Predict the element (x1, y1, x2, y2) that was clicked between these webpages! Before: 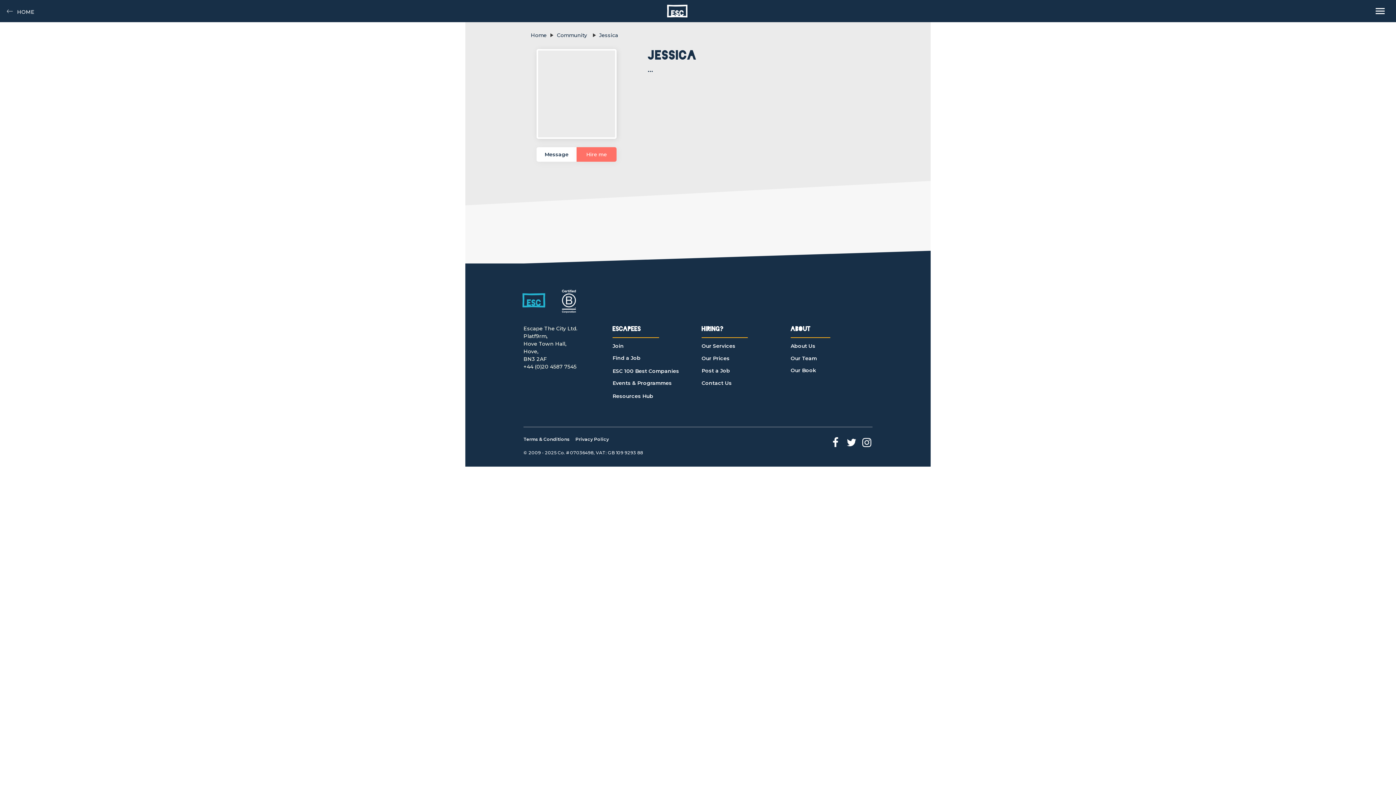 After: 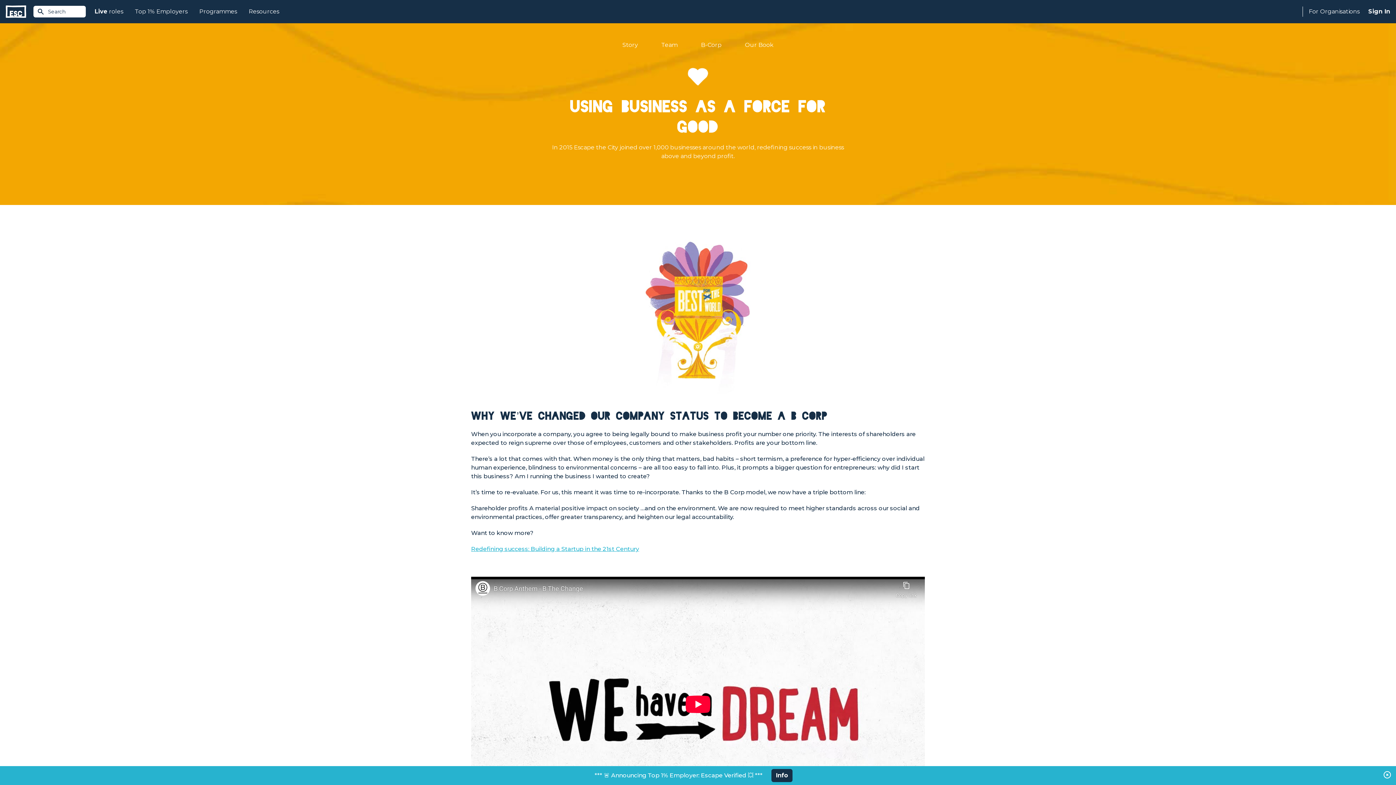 Action: bbox: (558, 289, 579, 313)